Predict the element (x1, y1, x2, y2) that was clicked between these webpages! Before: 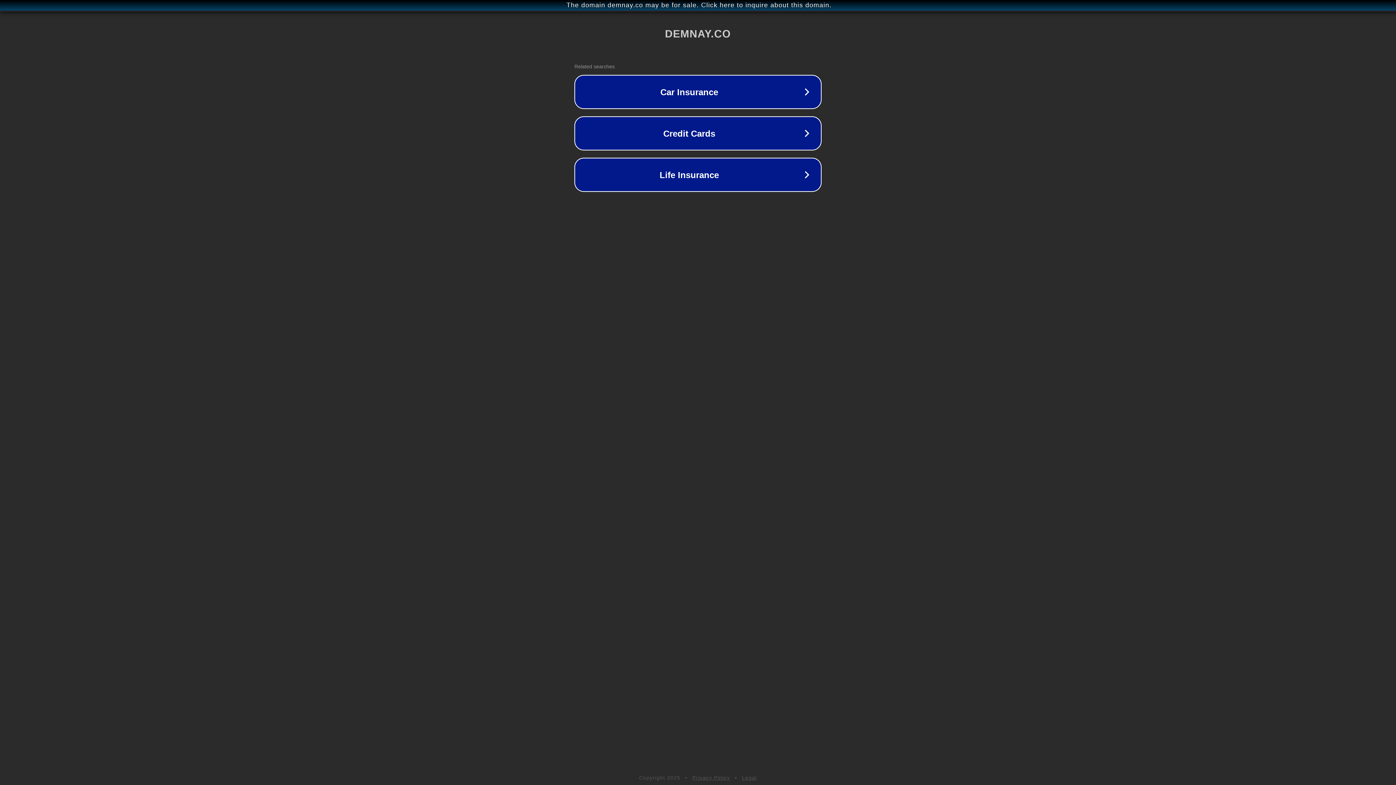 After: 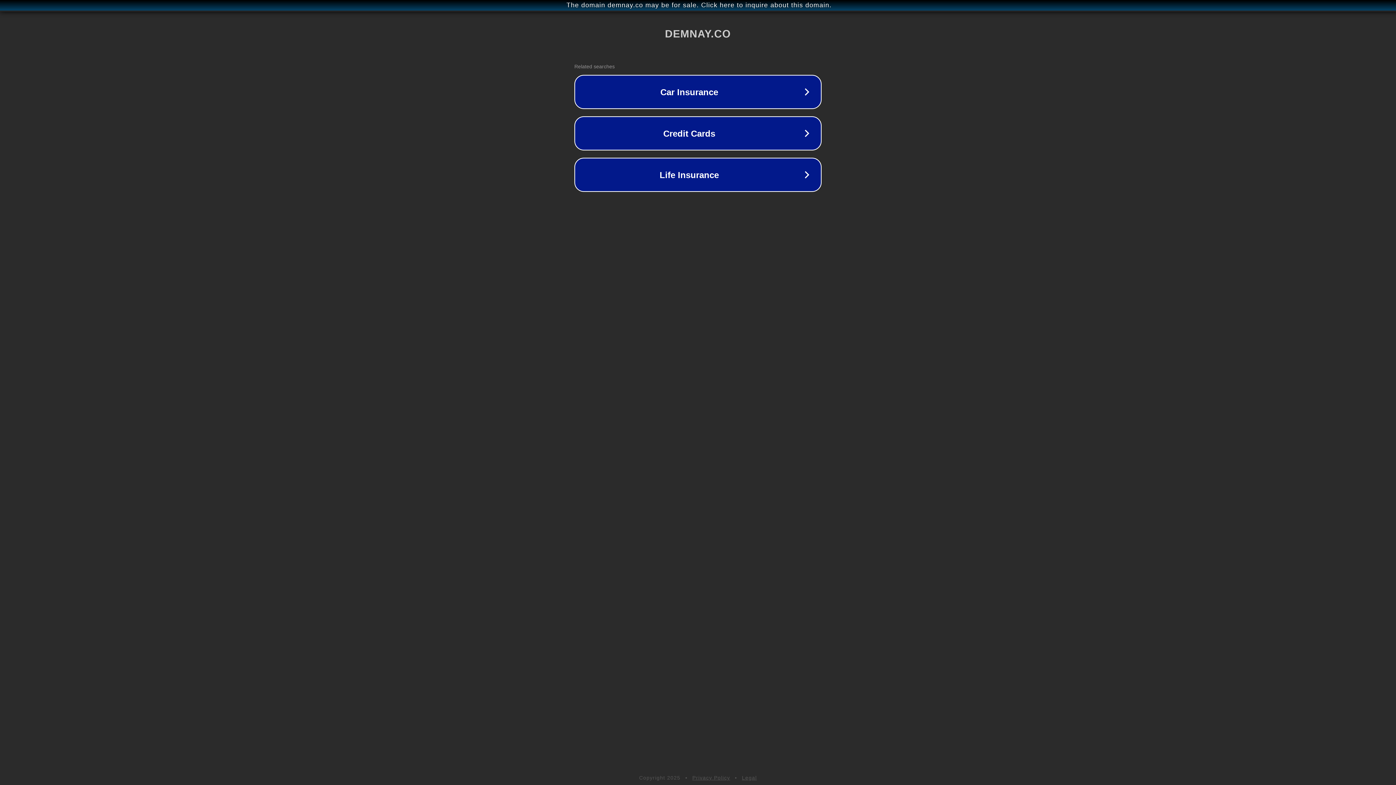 Action: label: Legal bbox: (742, 775, 757, 781)